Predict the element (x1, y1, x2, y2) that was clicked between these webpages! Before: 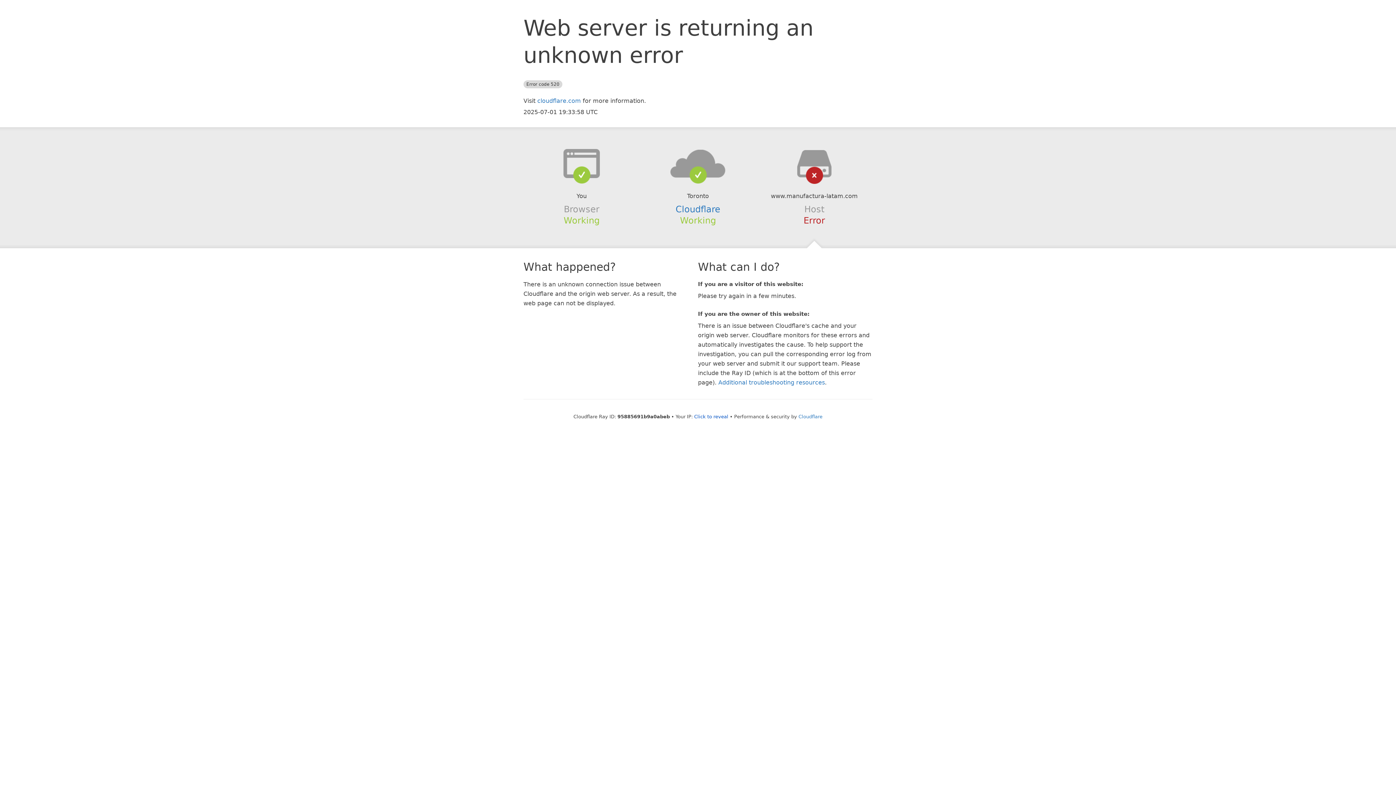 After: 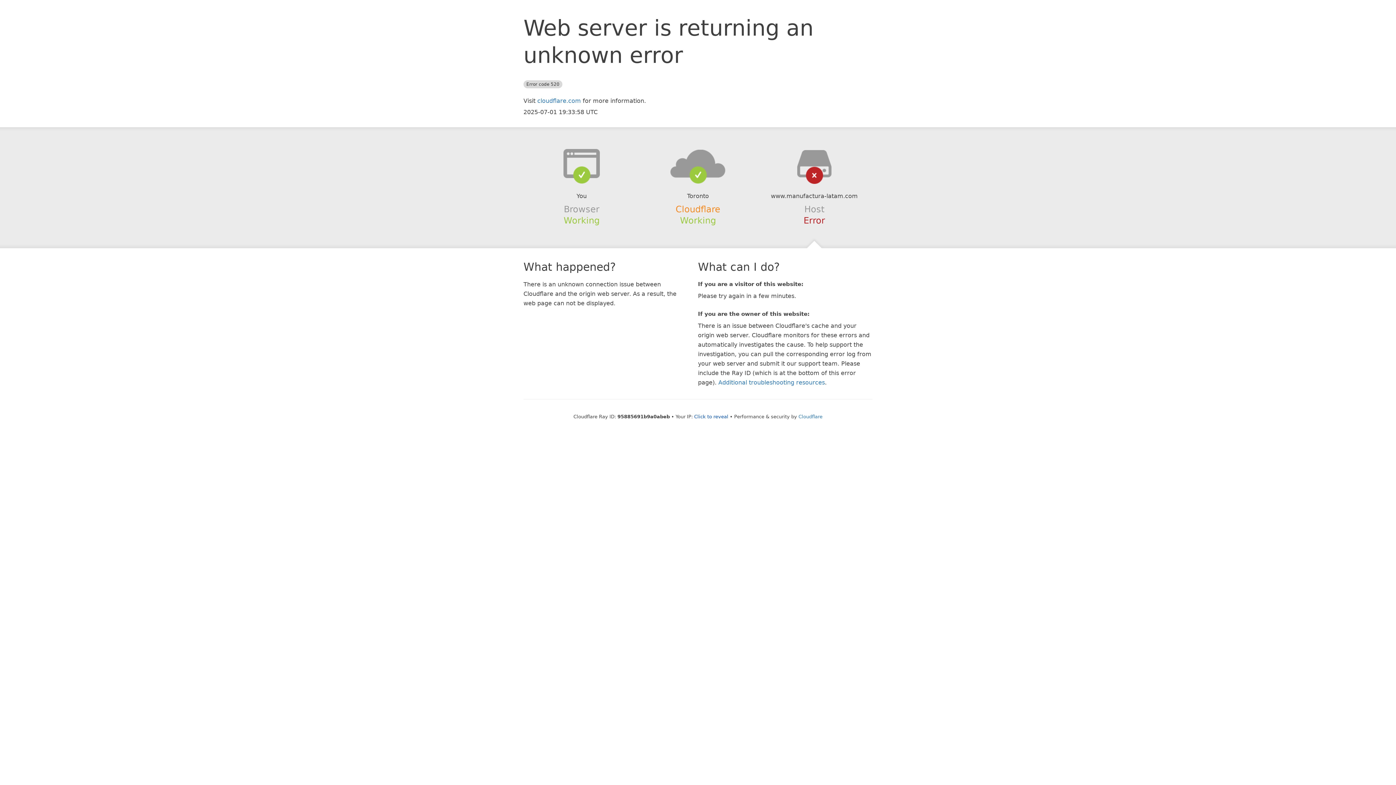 Action: bbox: (675, 204, 720, 214) label: Cloudflare